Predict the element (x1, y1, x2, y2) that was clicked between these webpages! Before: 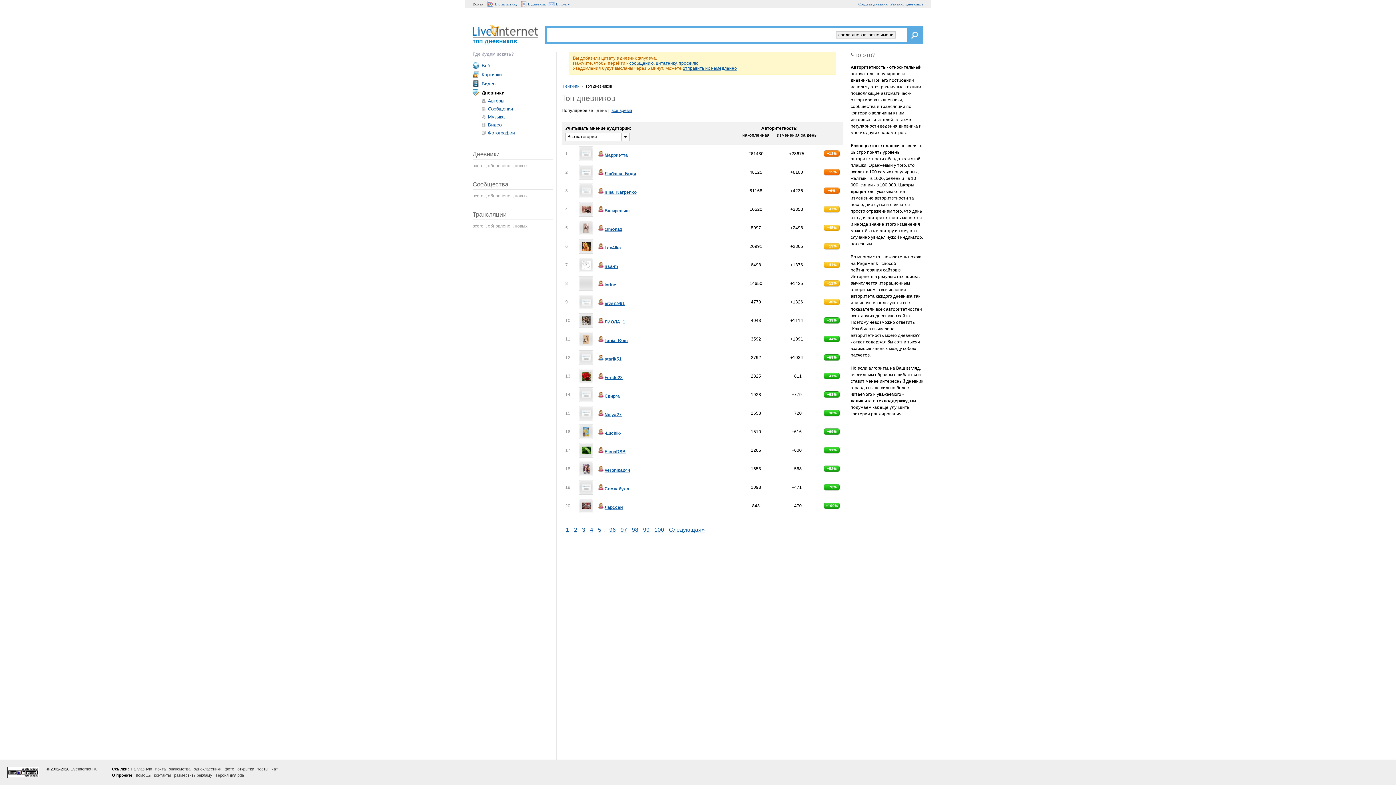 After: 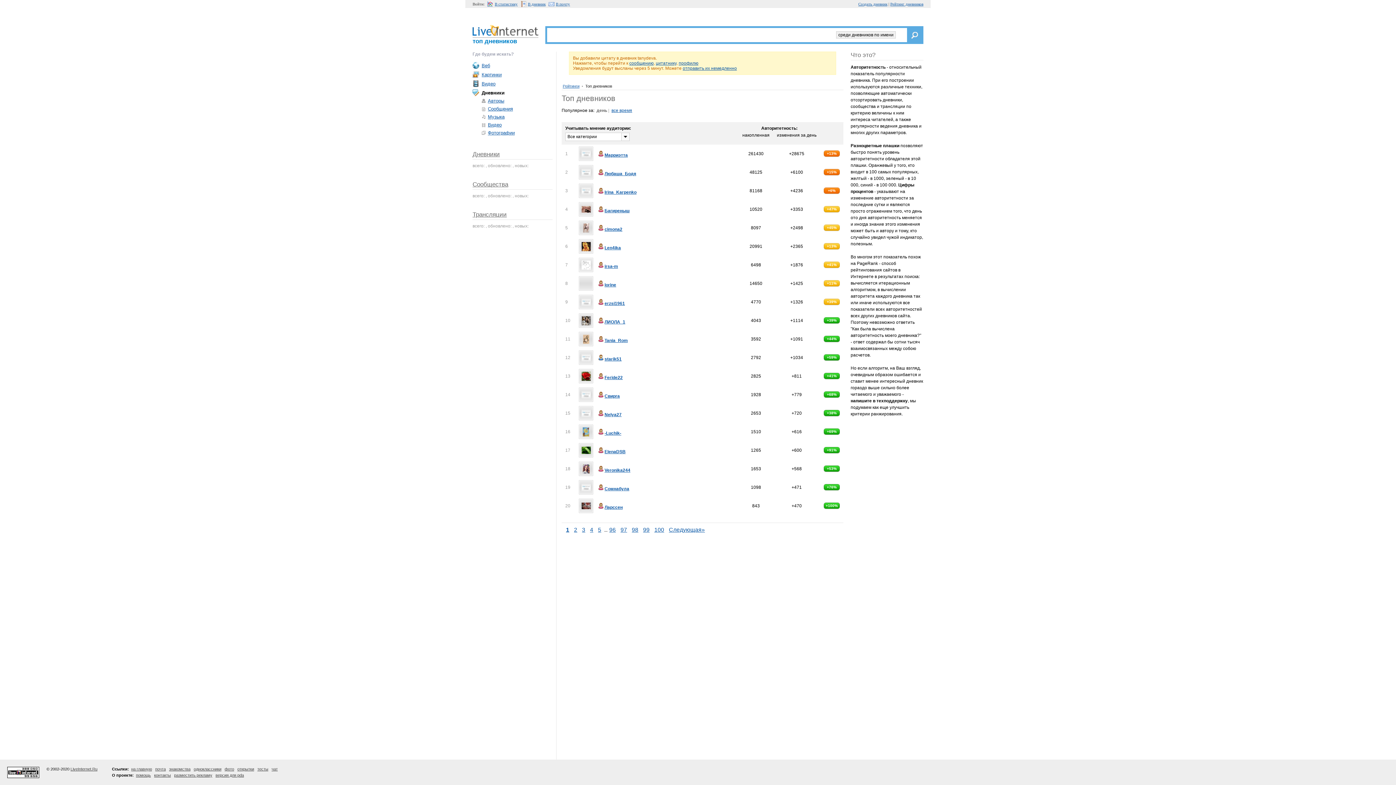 Action: bbox: (578, 332, 593, 346)